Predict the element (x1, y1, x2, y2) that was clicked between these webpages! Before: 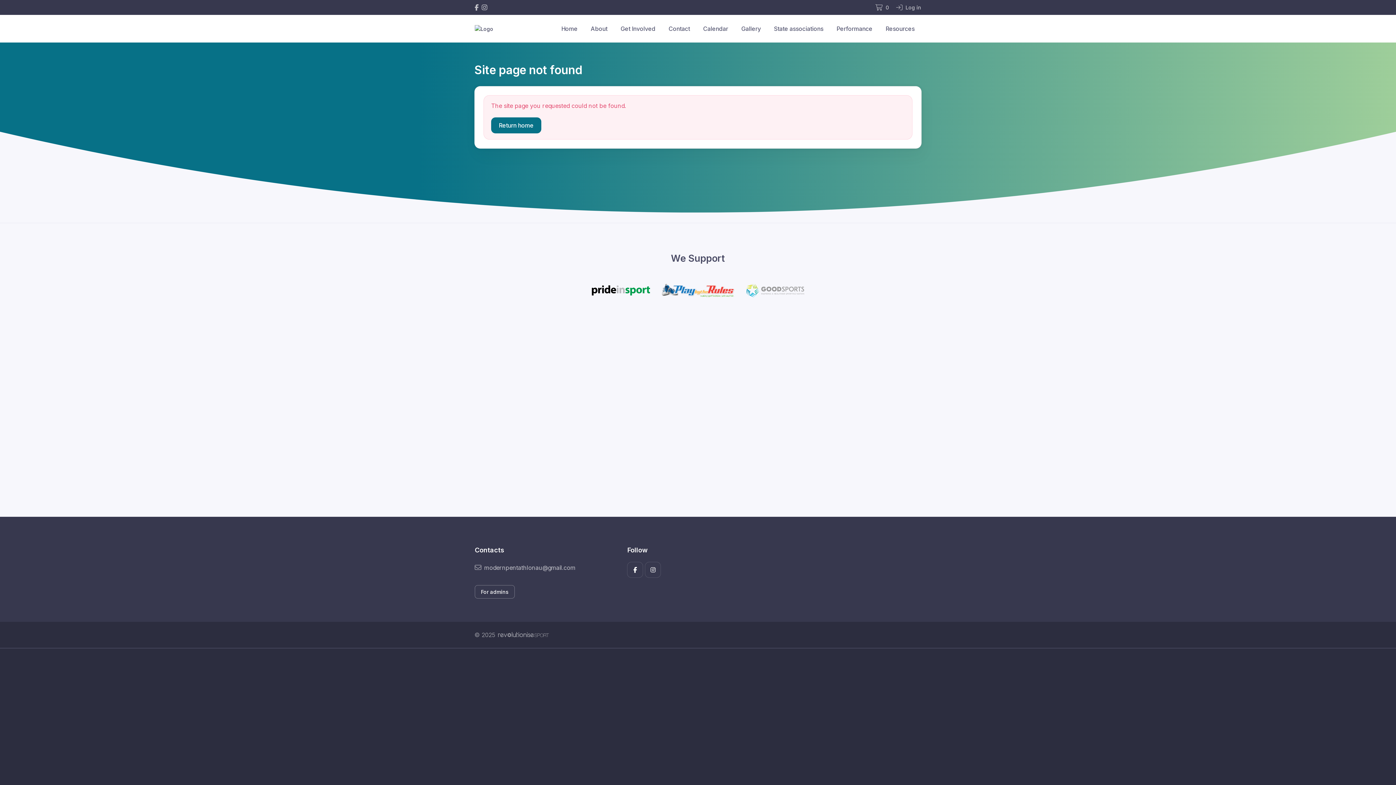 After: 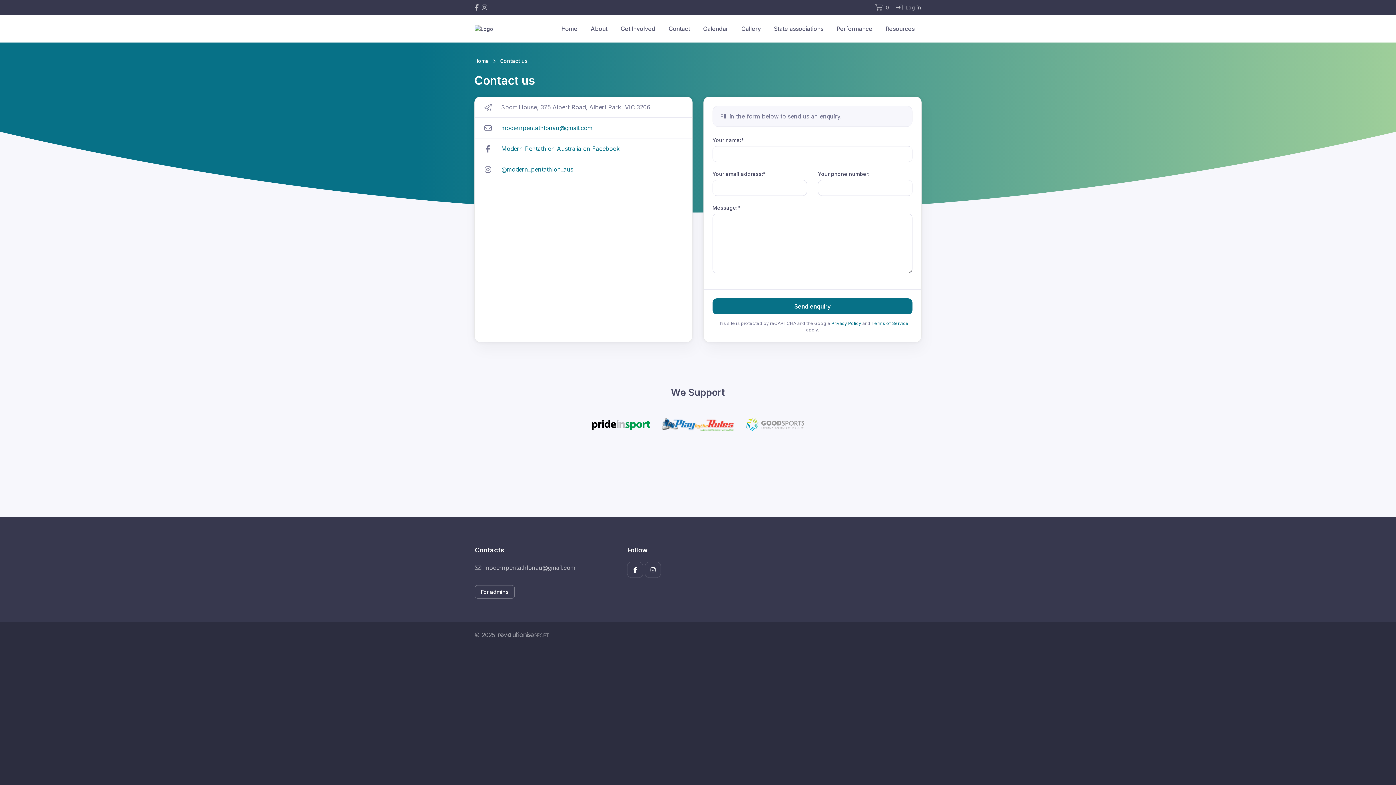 Action: bbox: (662, 19, 696, 38) label: Contact